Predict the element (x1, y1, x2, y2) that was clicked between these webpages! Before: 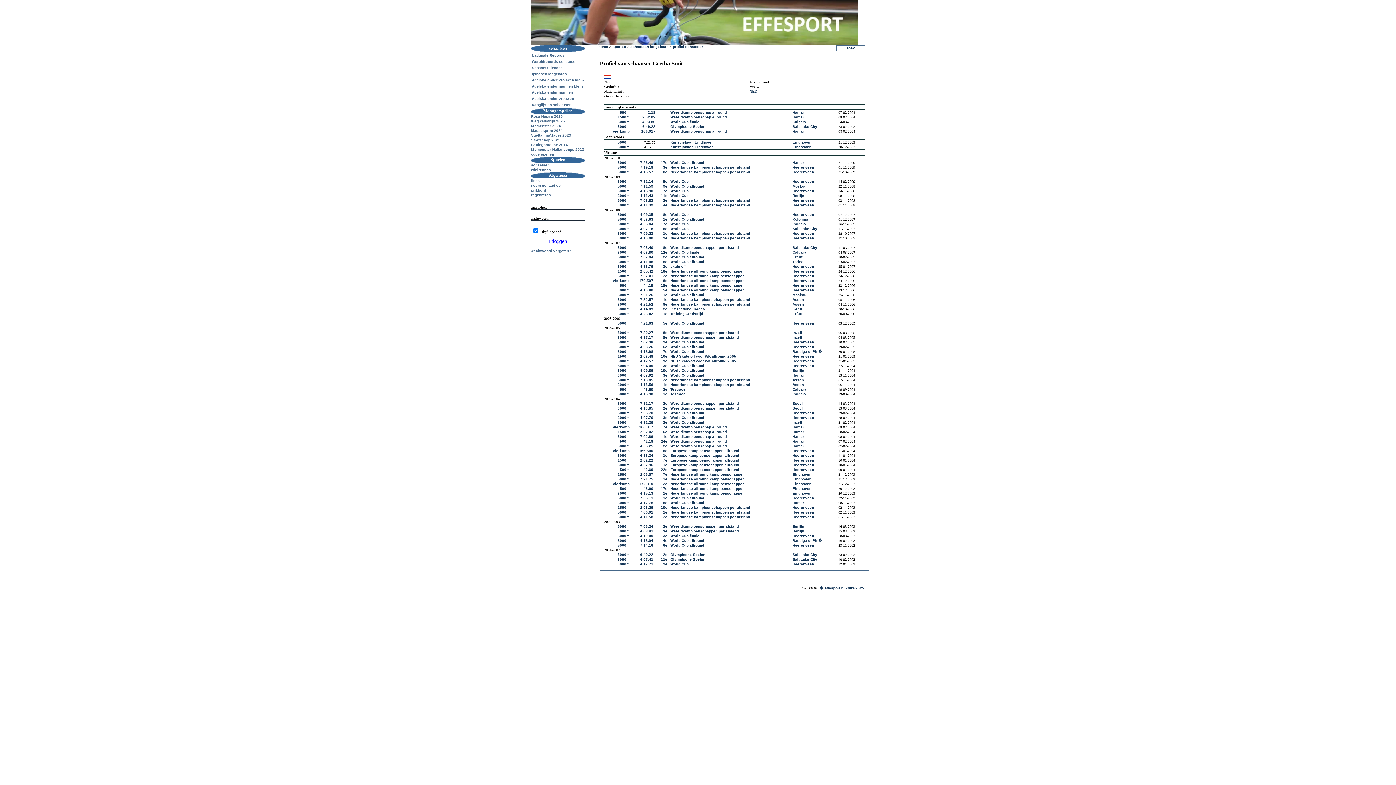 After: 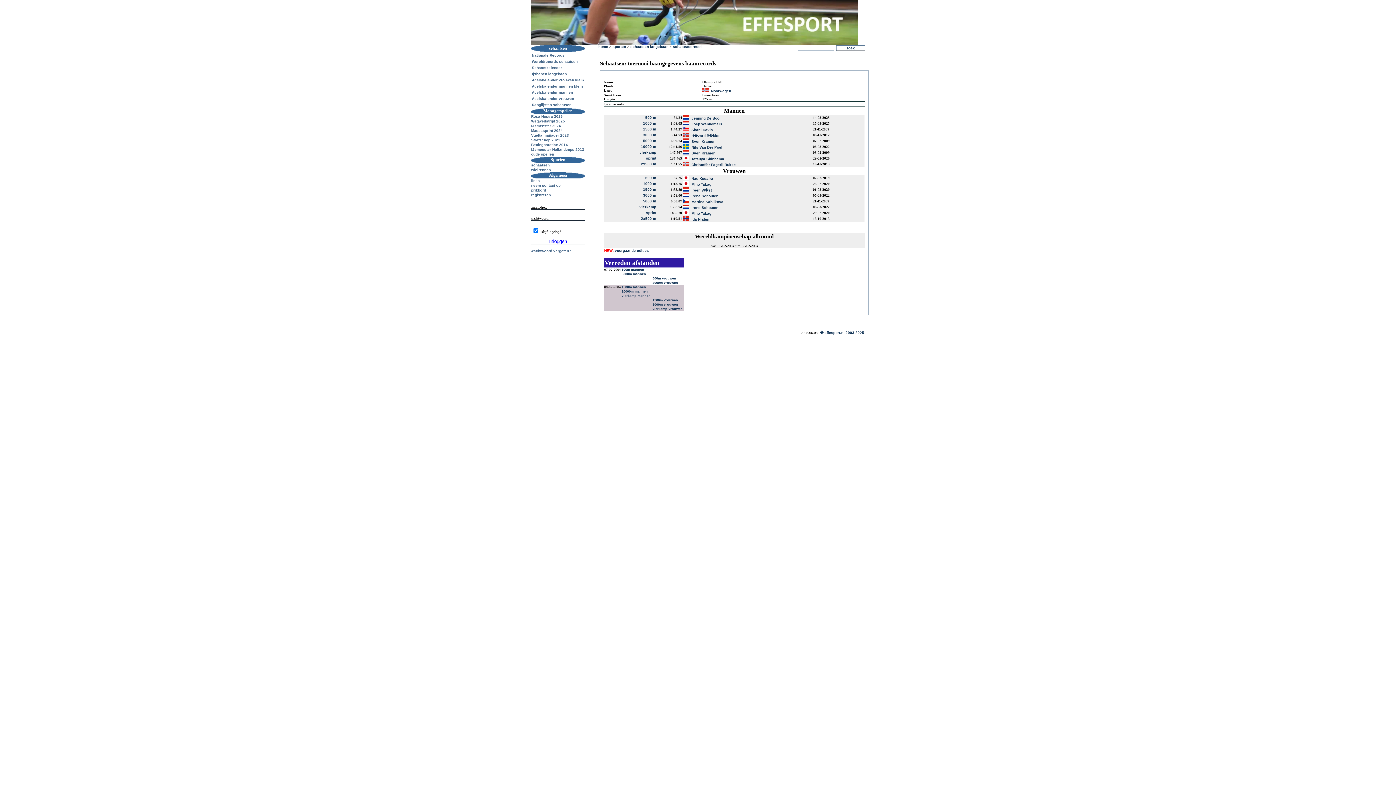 Action: bbox: (670, 129, 726, 133) label: Wereldkampioenschap allround